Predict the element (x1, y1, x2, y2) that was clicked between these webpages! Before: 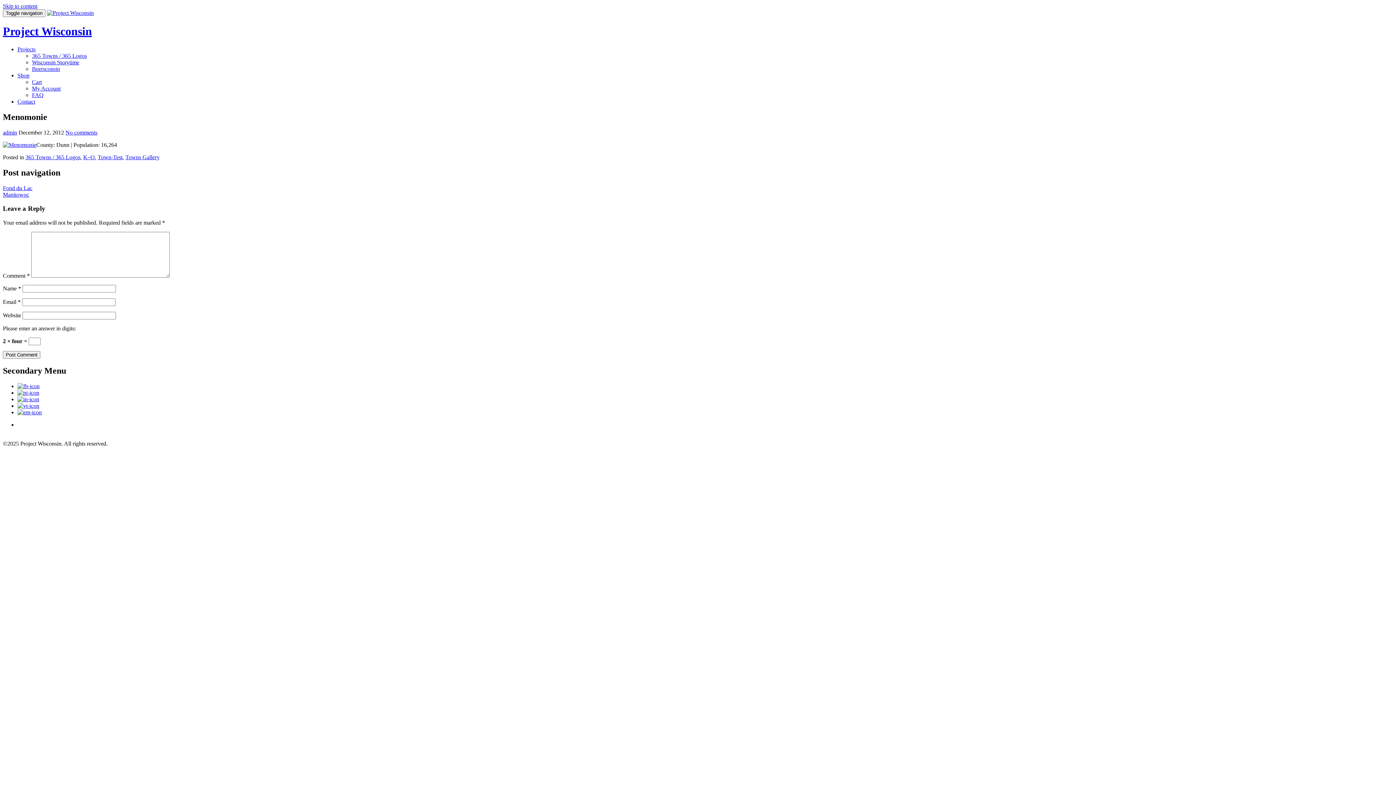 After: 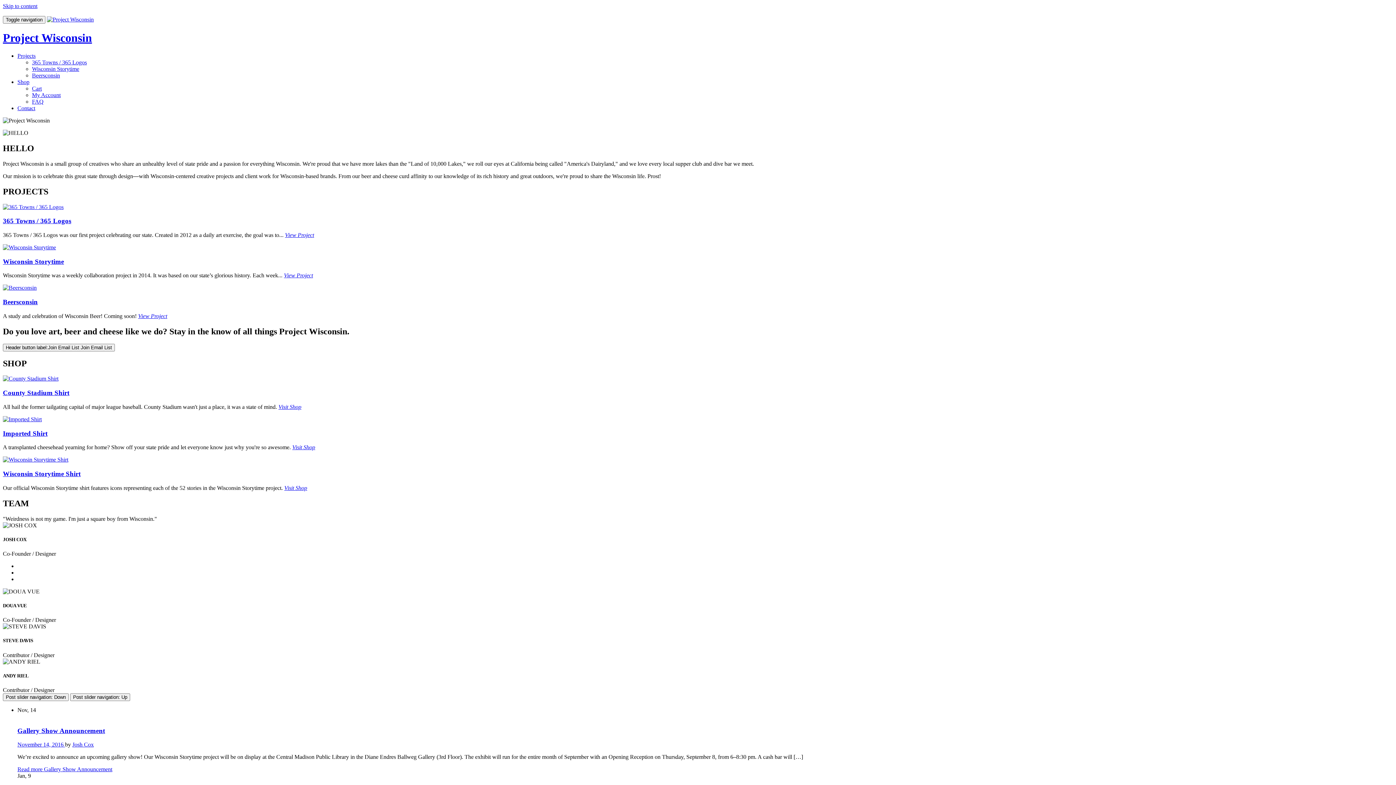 Action: bbox: (46, 9, 93, 16)